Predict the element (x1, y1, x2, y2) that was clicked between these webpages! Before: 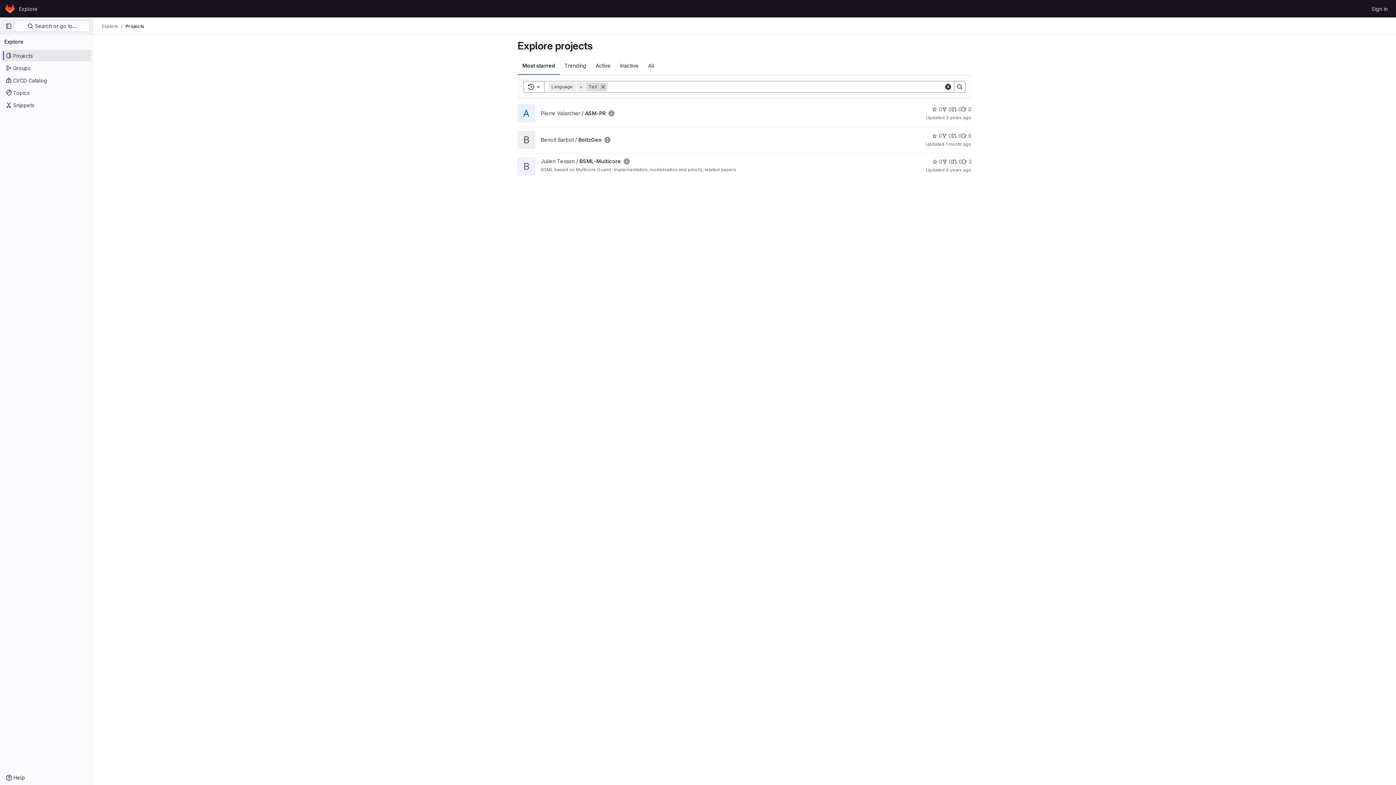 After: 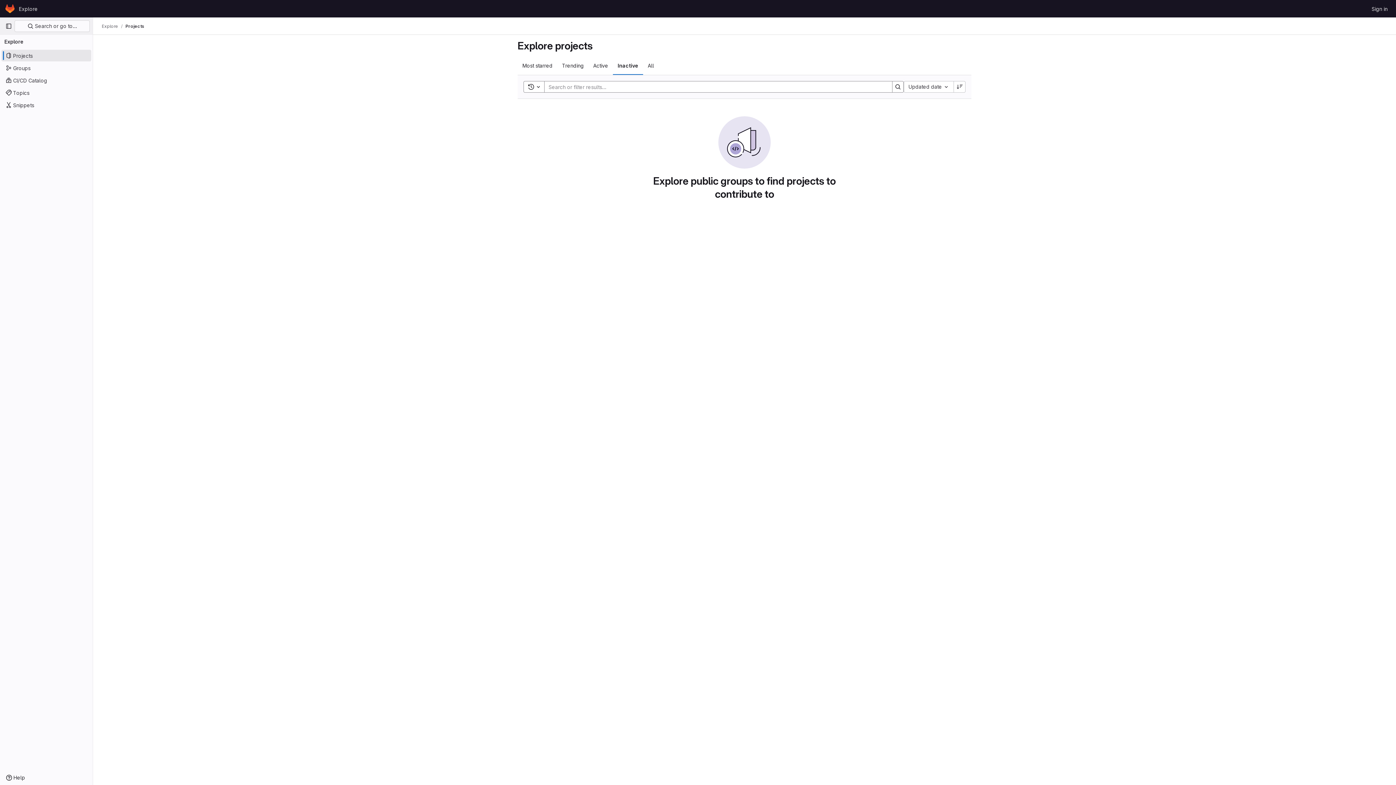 Action: bbox: (615, 56, 643, 74) label: Inactive